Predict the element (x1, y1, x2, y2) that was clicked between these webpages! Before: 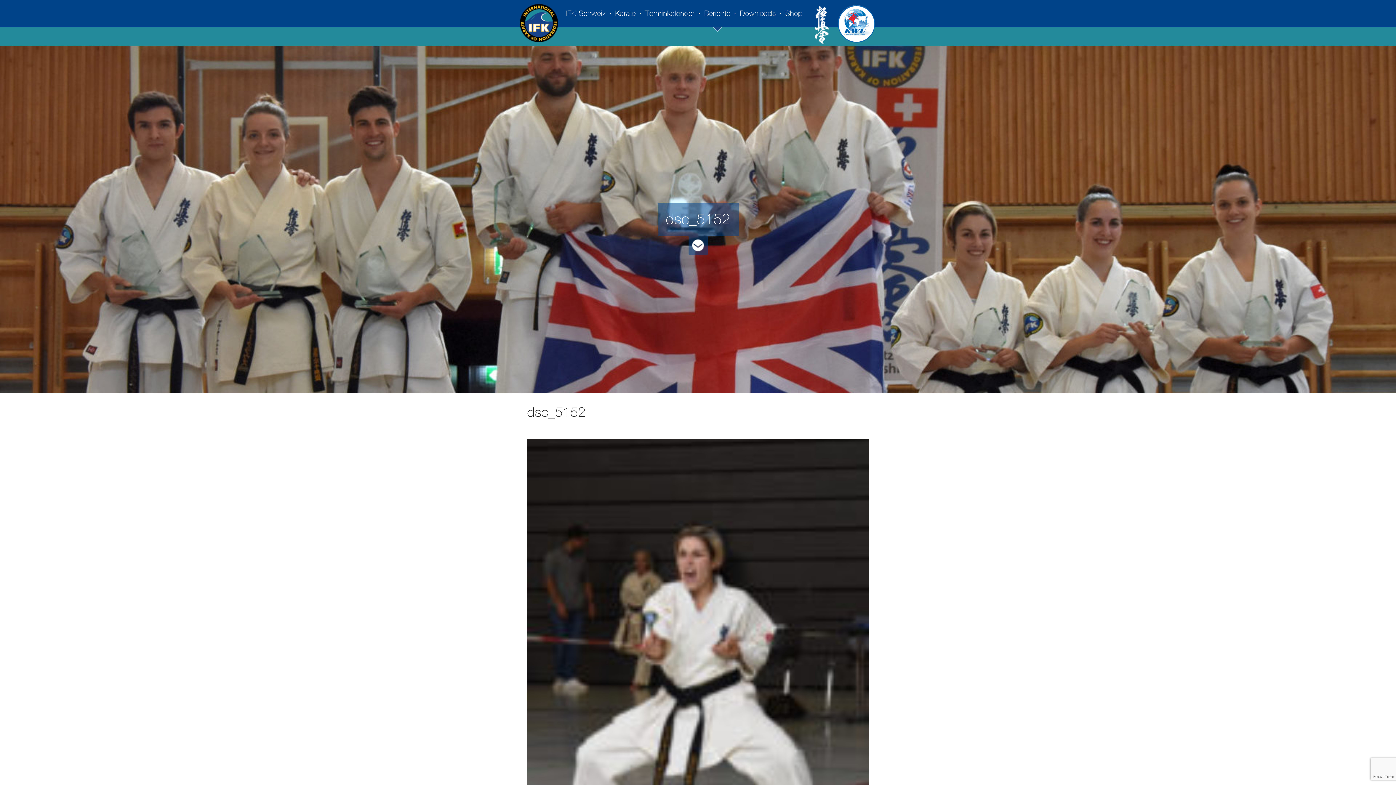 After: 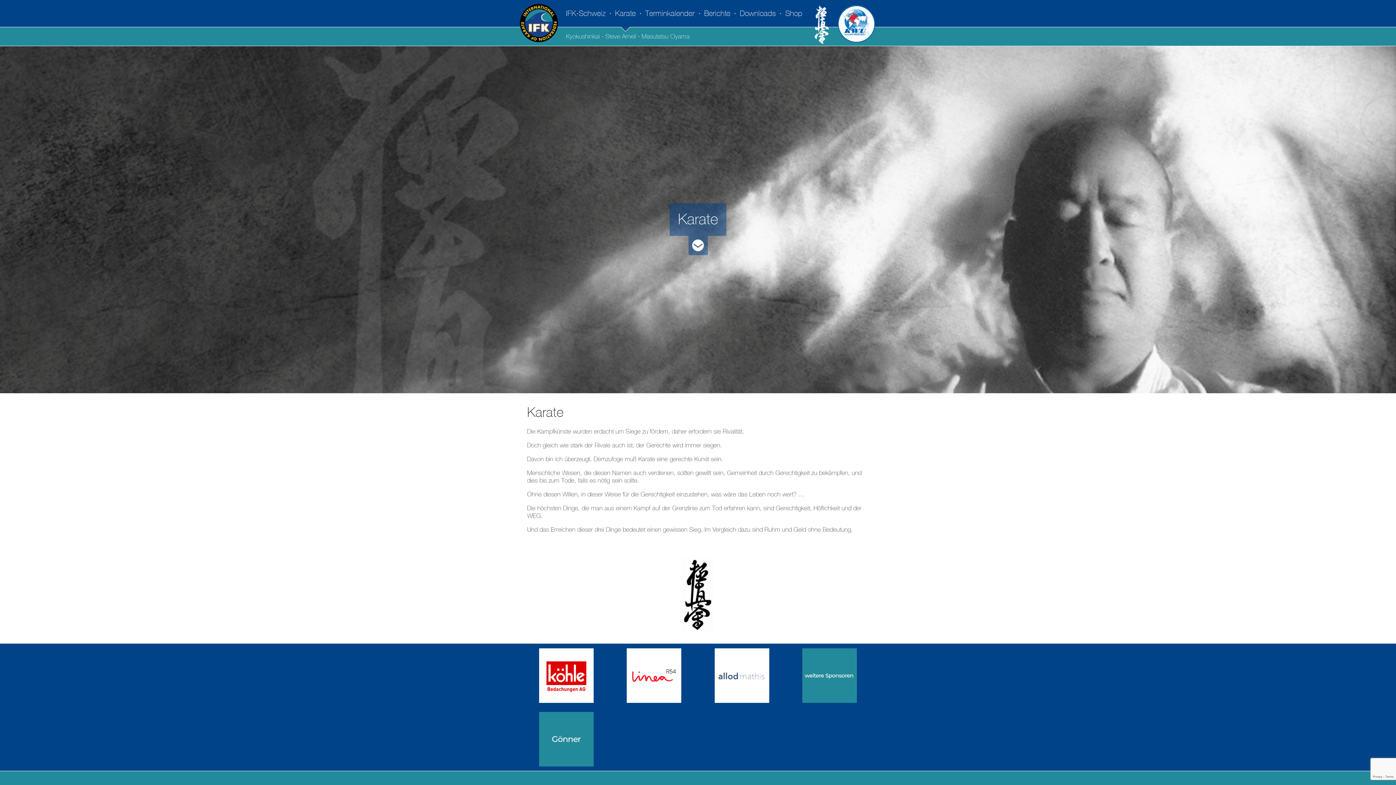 Action: bbox: (615, 0, 636, 26) label: Karate